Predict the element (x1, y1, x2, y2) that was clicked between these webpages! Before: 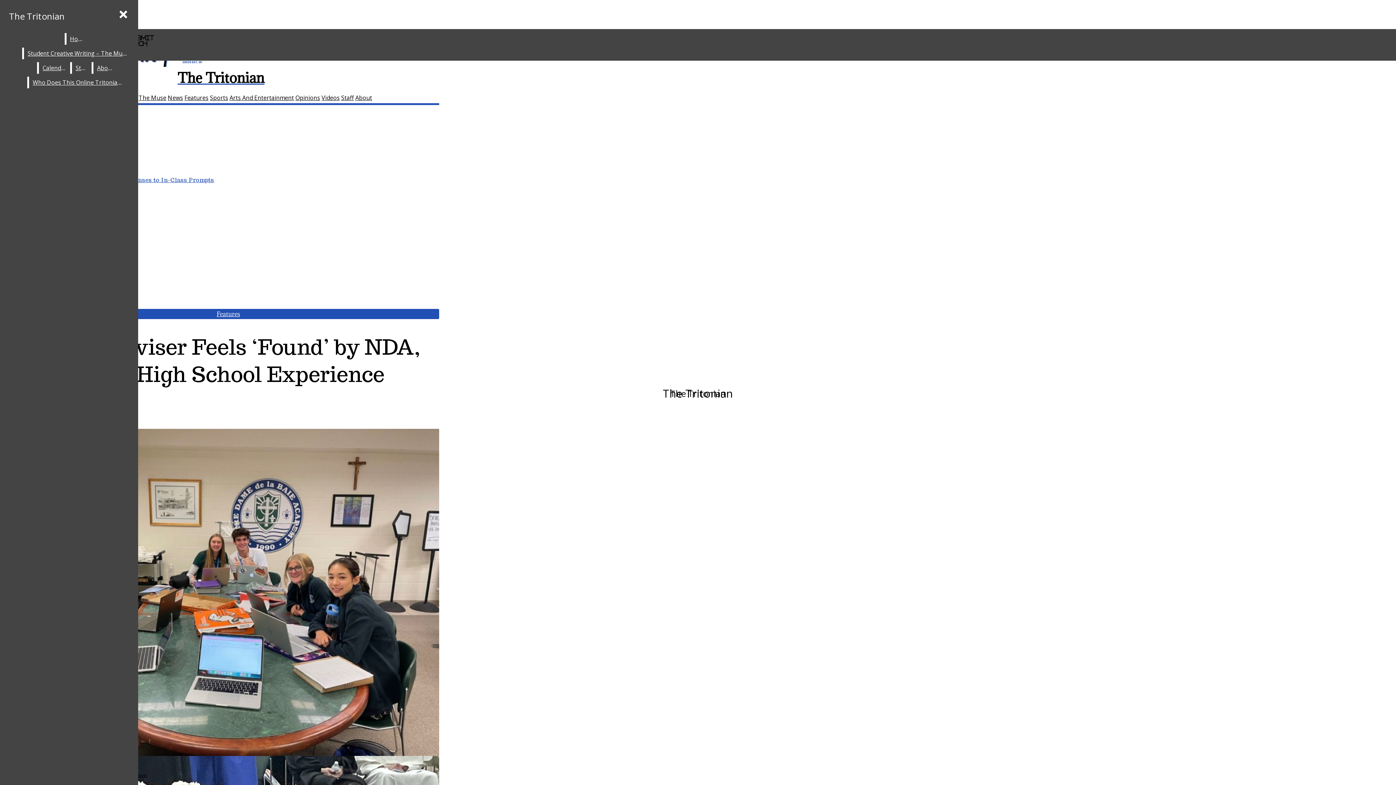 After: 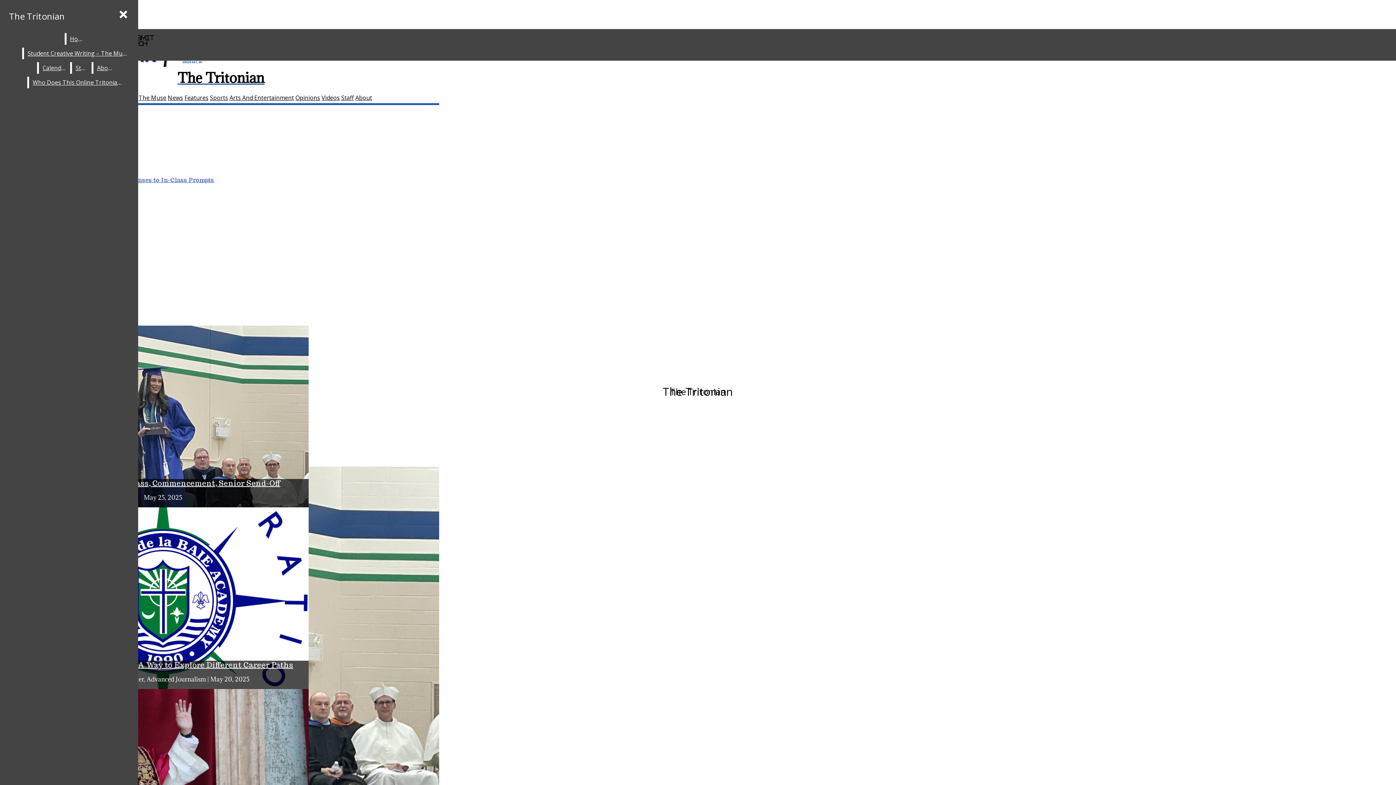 Action: label: Home bbox: (66, 33, 88, 44)